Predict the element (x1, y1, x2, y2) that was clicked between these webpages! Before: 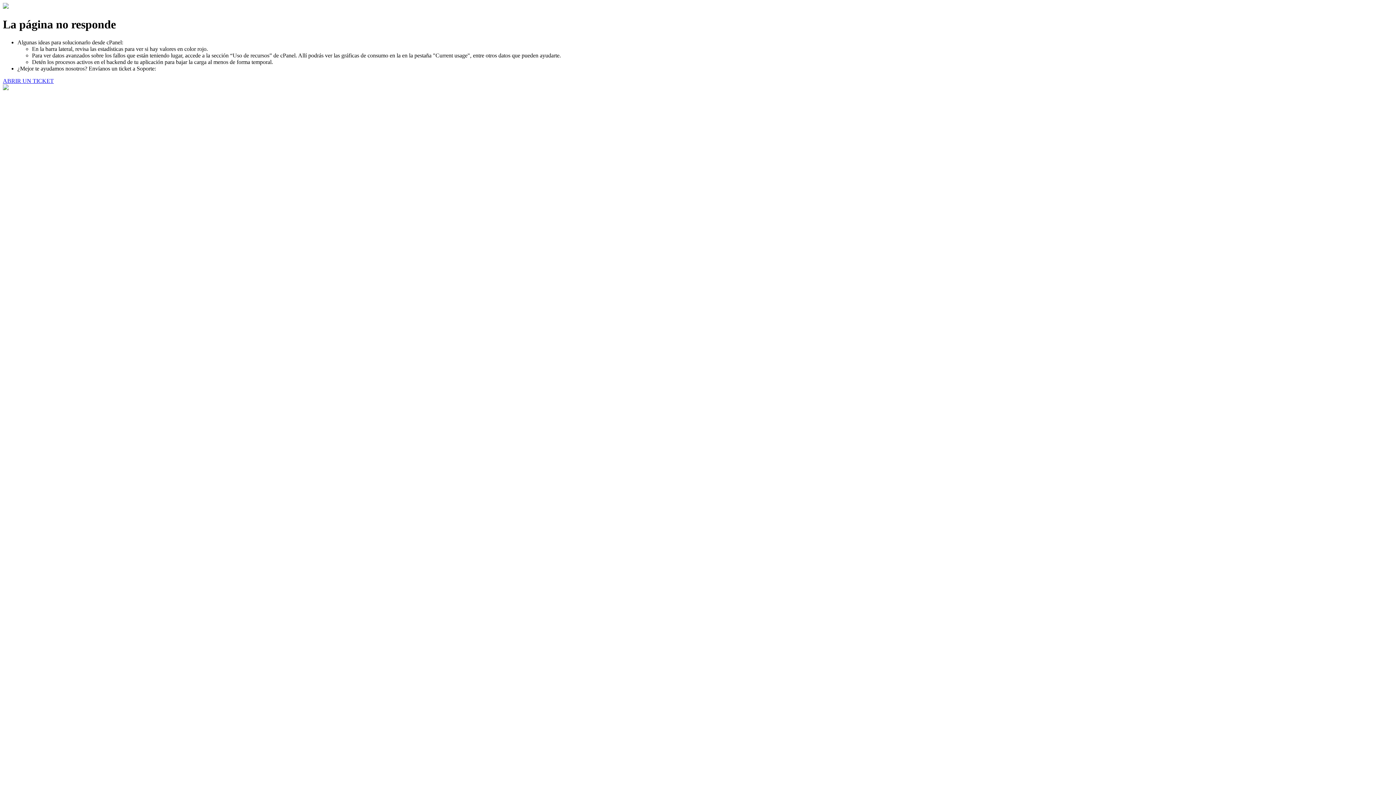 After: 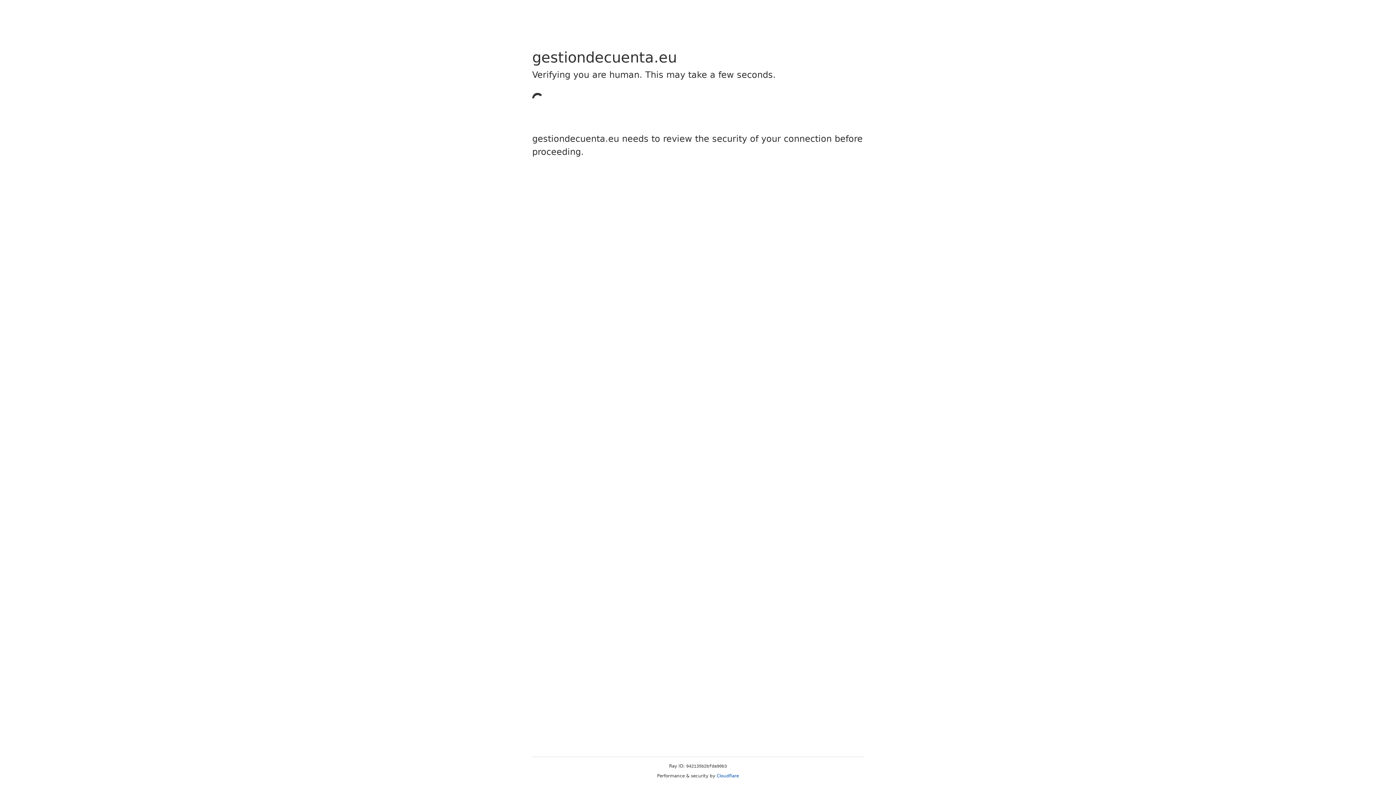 Action: label: ABRIR UN TICKET bbox: (2, 77, 53, 83)